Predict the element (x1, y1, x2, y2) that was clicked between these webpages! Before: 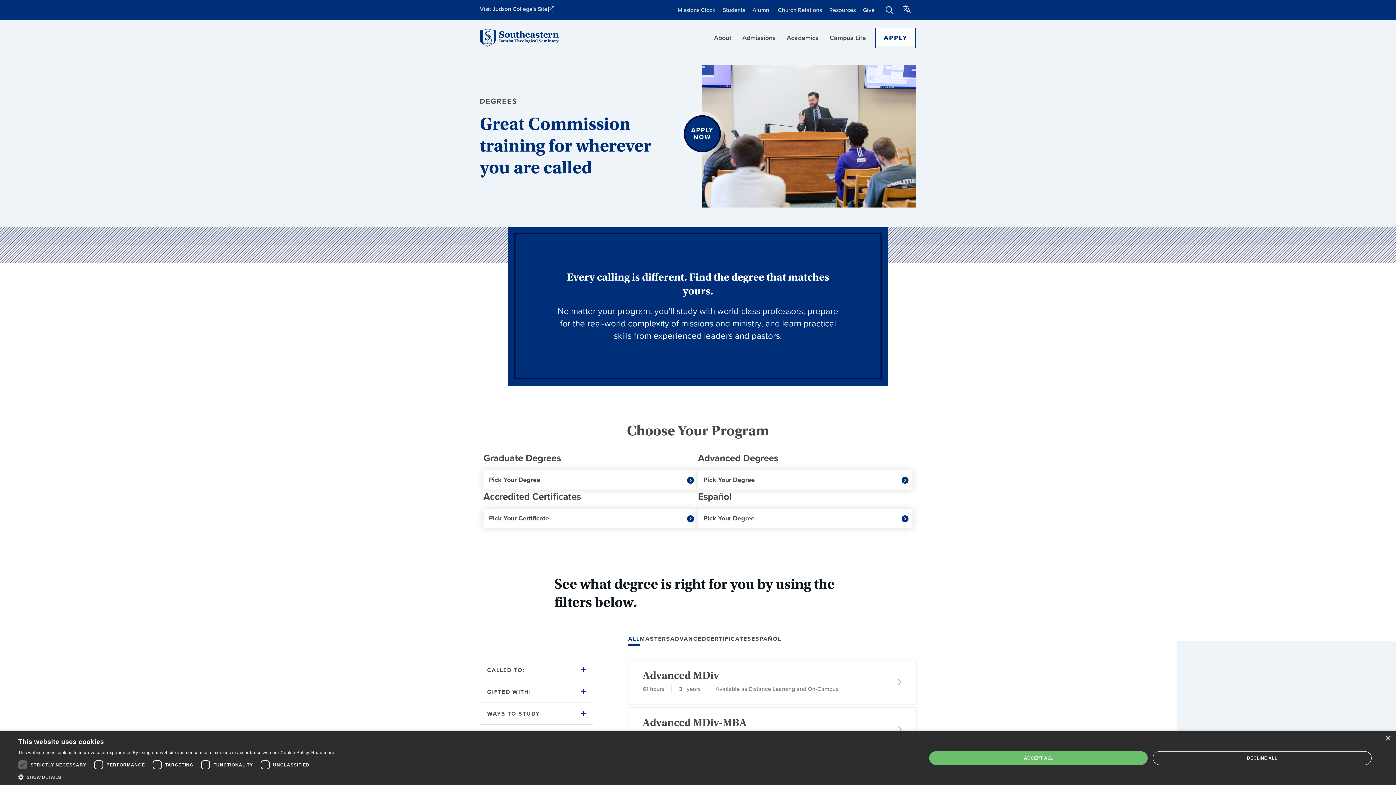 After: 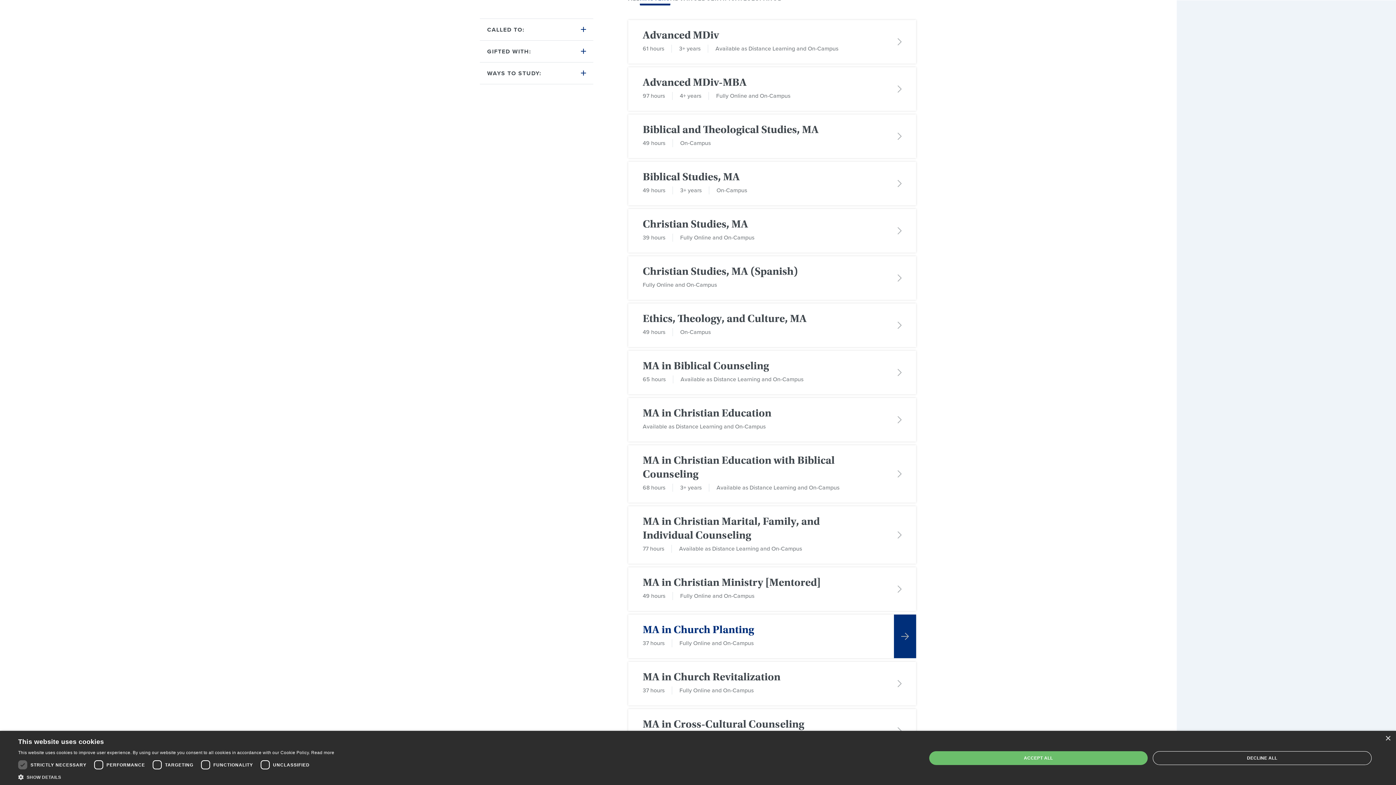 Action: bbox: (639, 633, 670, 646) label: Click to filter degrees by Masters